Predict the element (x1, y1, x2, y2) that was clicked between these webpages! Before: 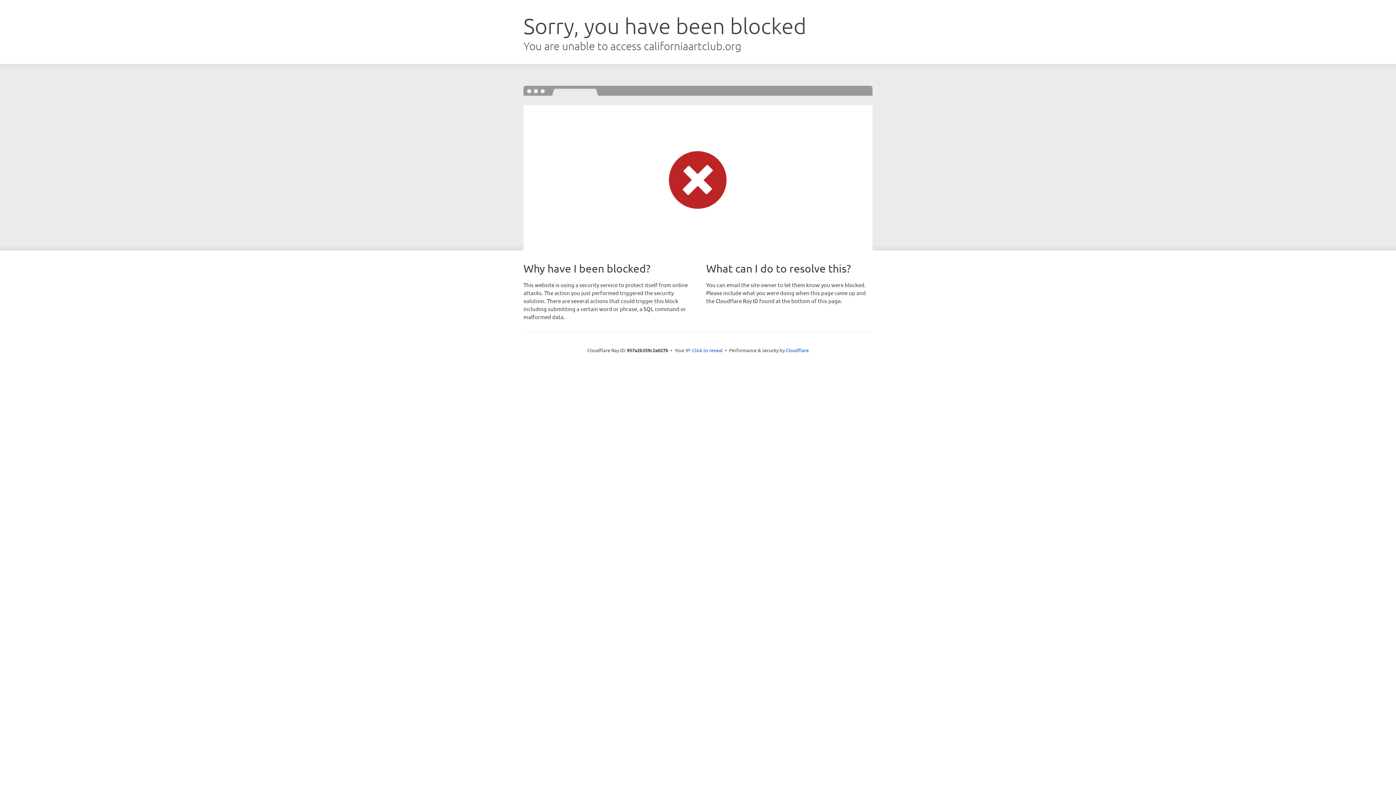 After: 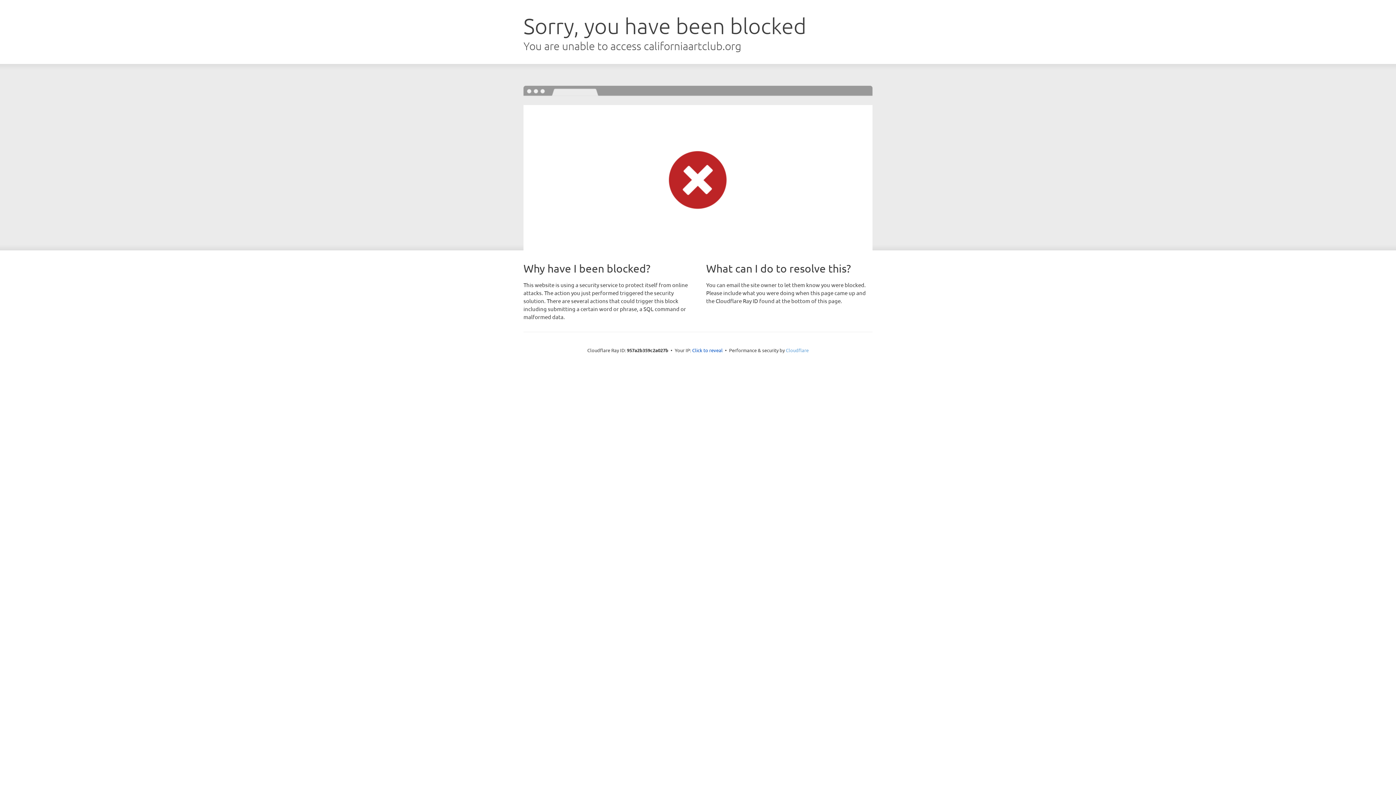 Action: bbox: (786, 347, 808, 353) label: Cloudflare